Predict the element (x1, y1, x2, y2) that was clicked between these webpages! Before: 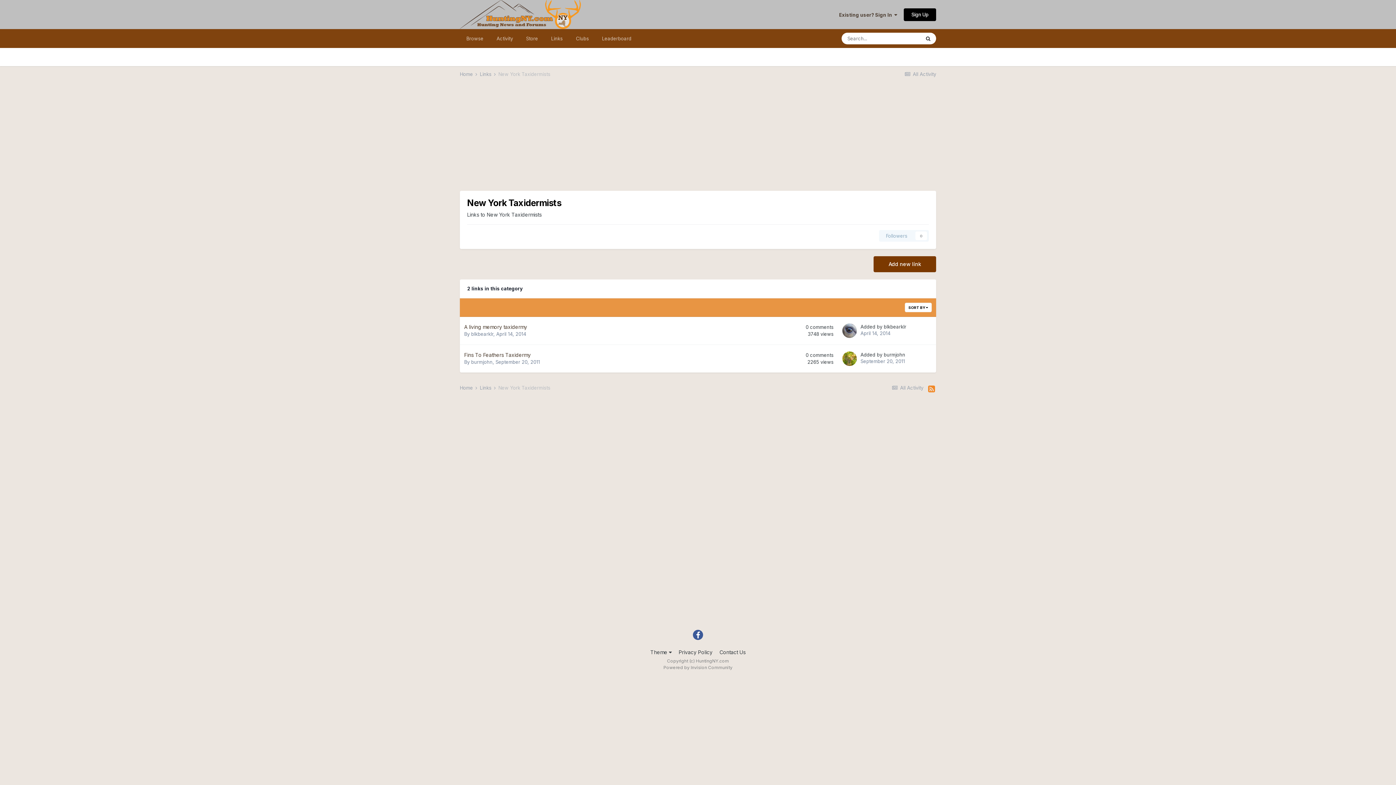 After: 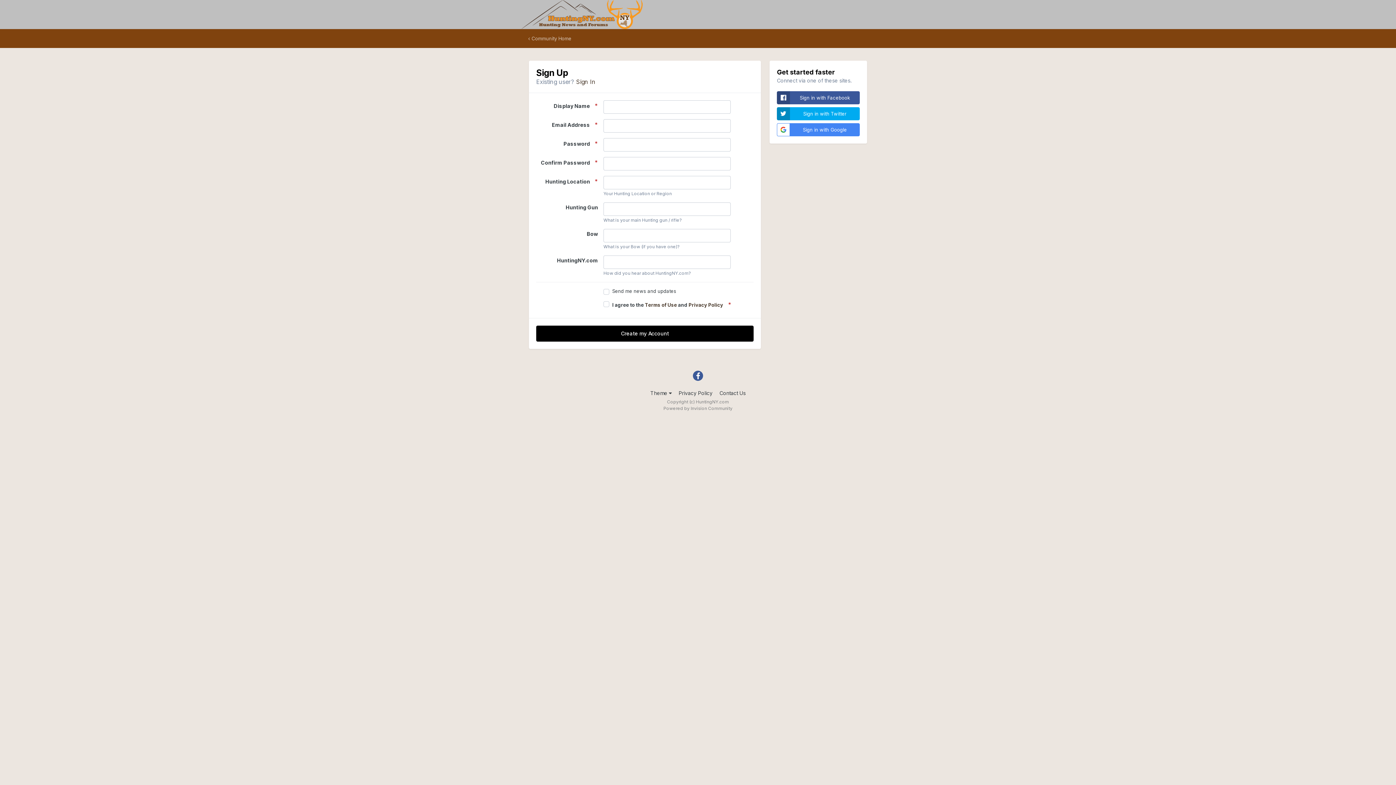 Action: bbox: (904, 8, 936, 20) label: Sign Up